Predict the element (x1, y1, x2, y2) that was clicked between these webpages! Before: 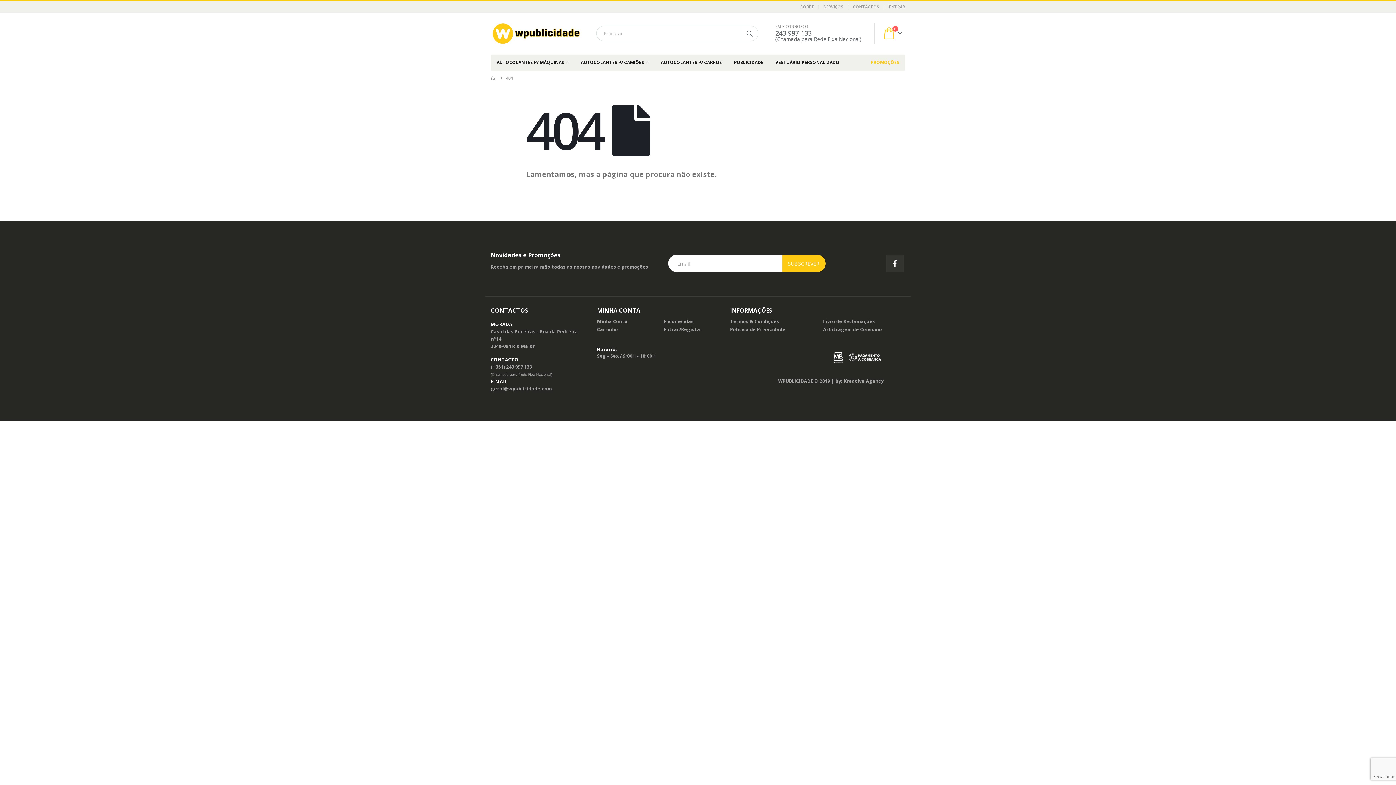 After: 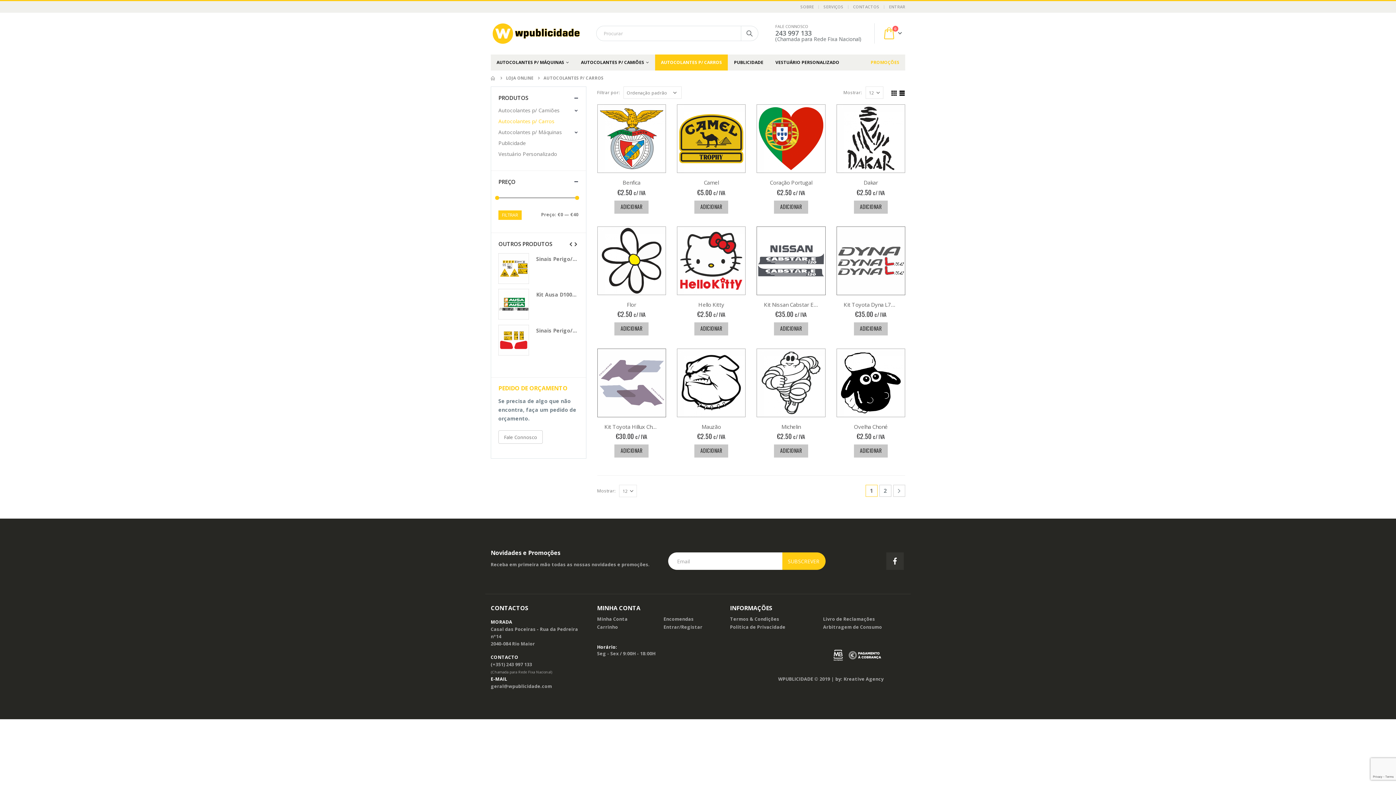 Action: label: AUTOCOLANTES P/ CARROS bbox: (655, 54, 728, 70)